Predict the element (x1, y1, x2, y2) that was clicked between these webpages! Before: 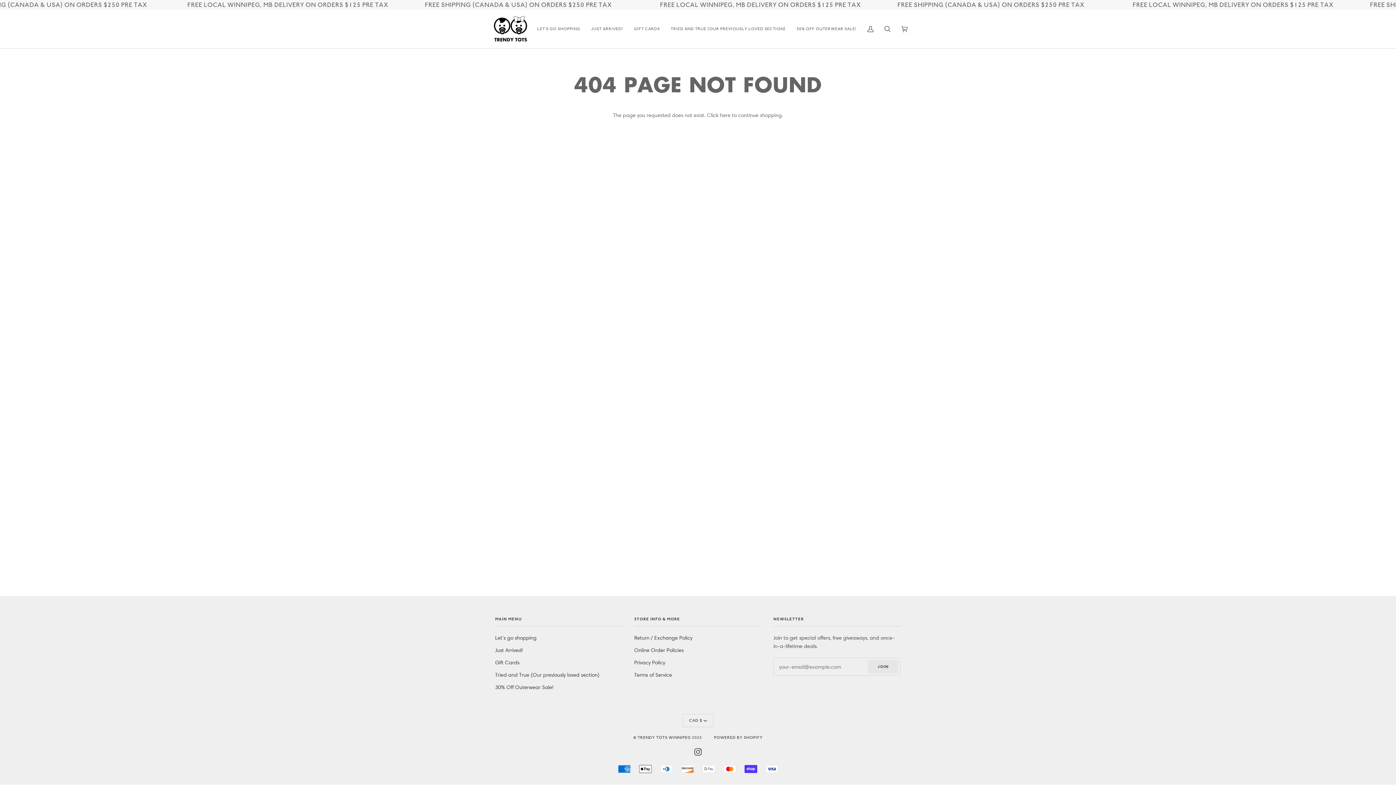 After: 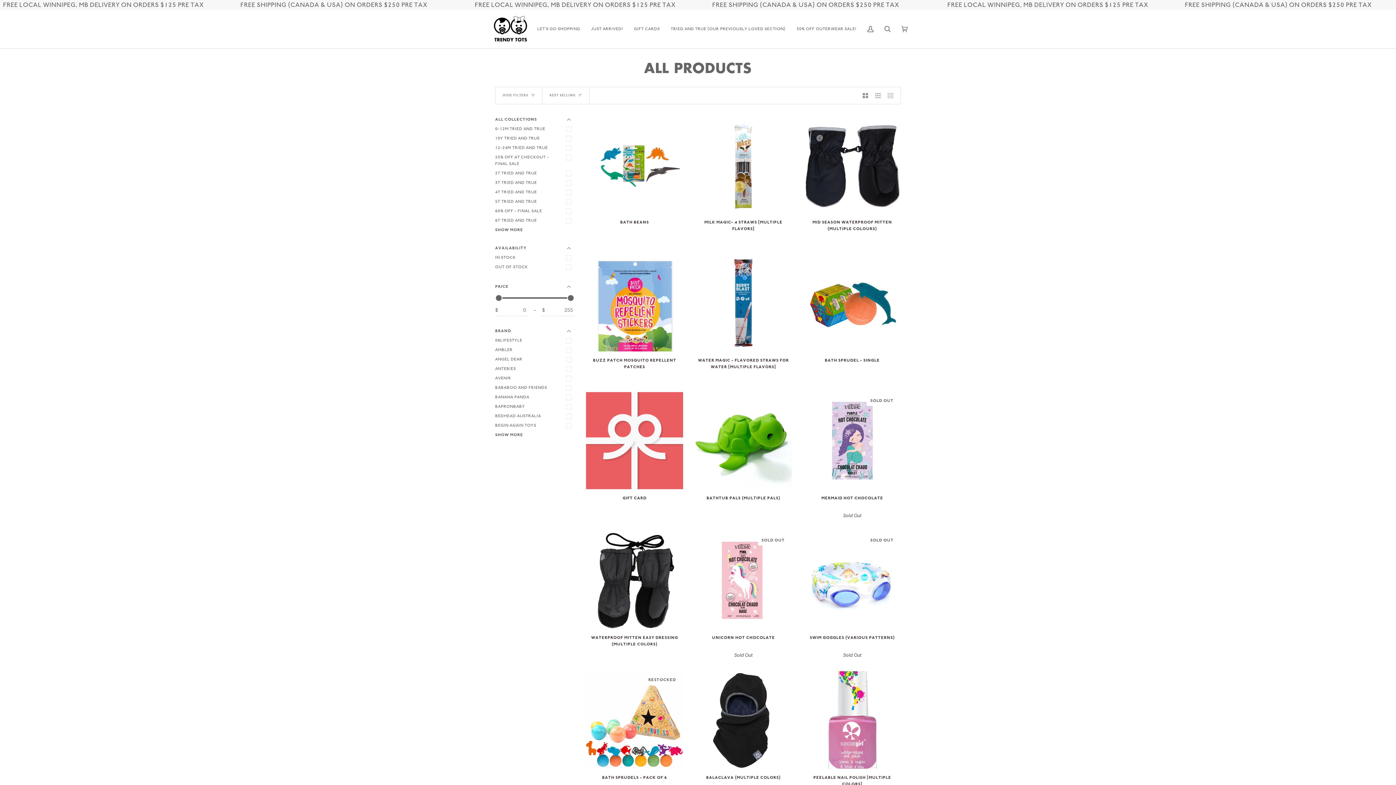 Action: label: here bbox: (720, 112, 730, 118)